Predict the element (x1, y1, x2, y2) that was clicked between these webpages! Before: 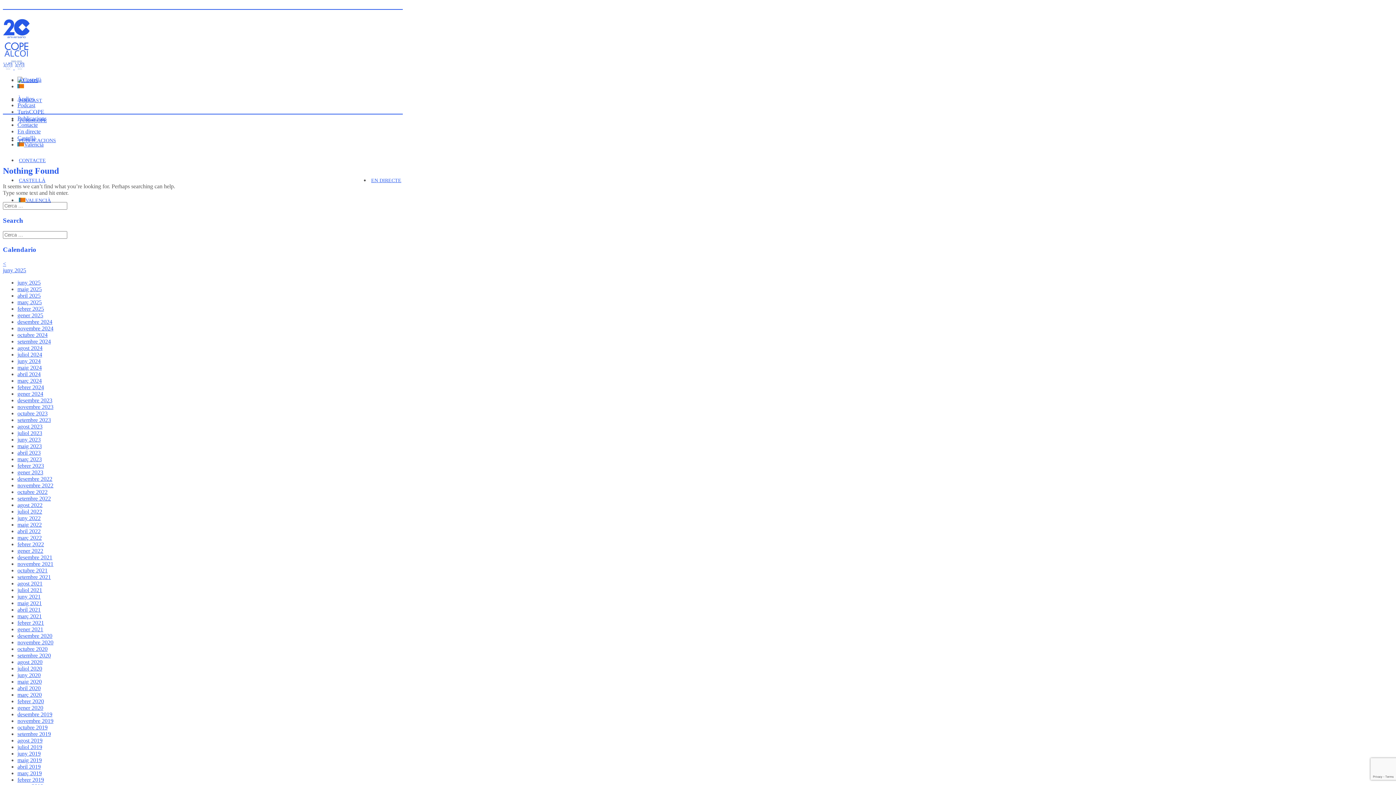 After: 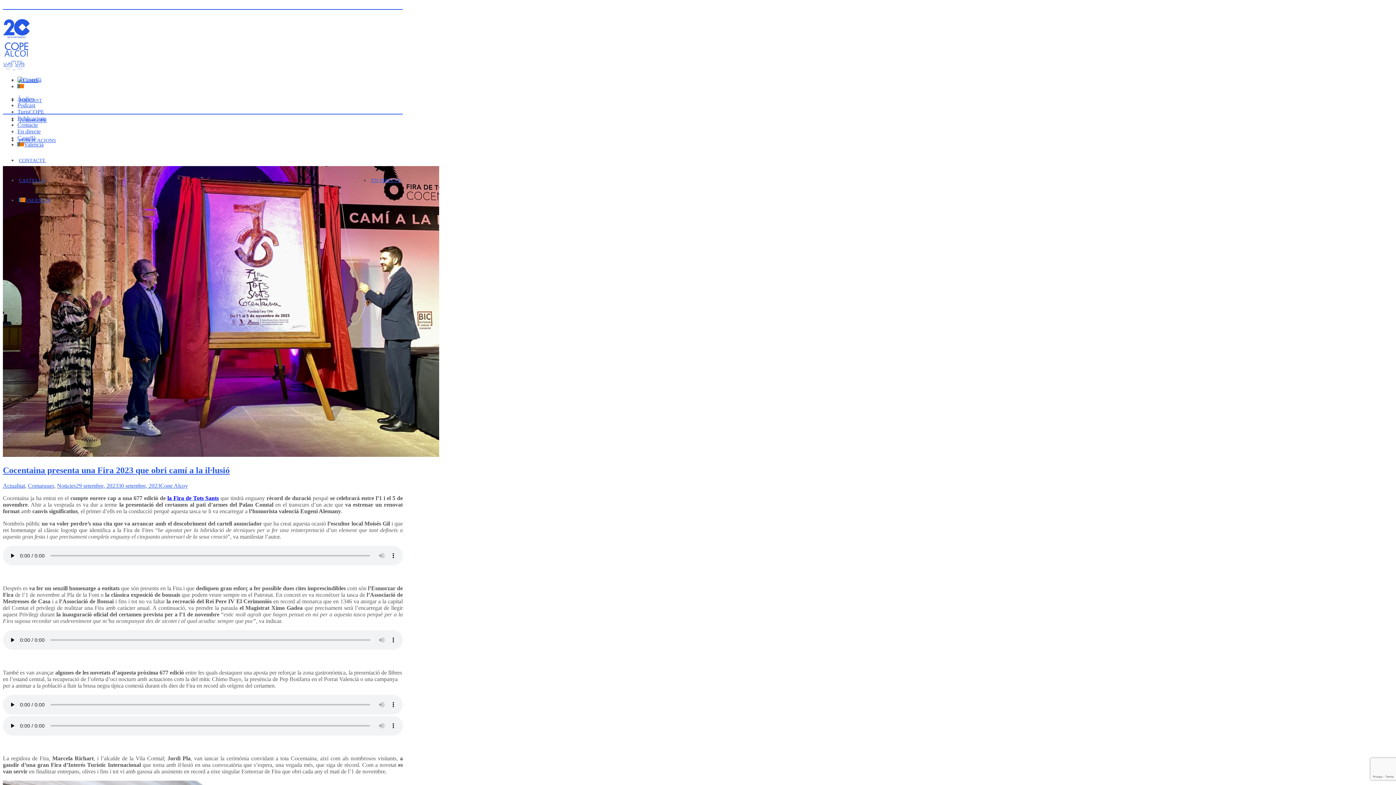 Action: label: setembre 2023 bbox: (17, 417, 50, 423)